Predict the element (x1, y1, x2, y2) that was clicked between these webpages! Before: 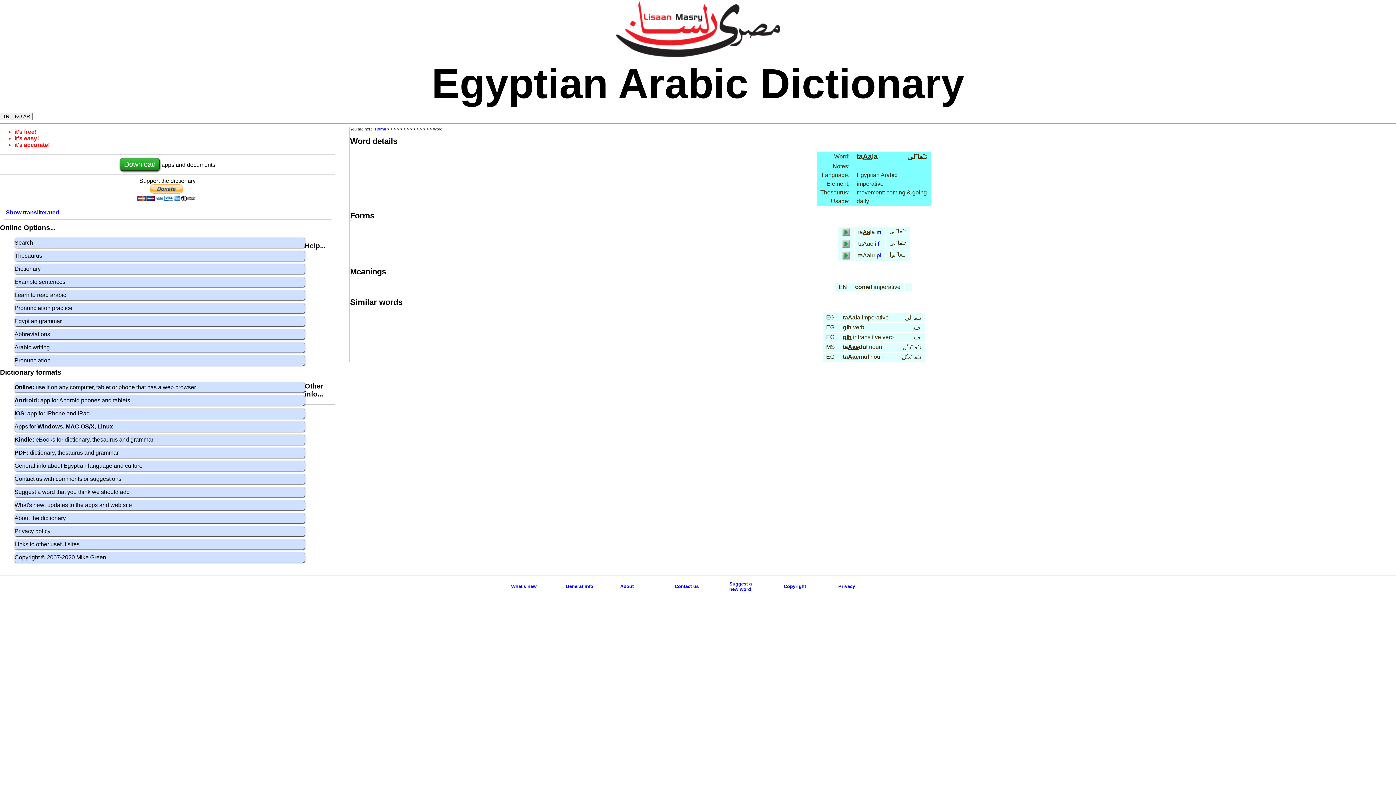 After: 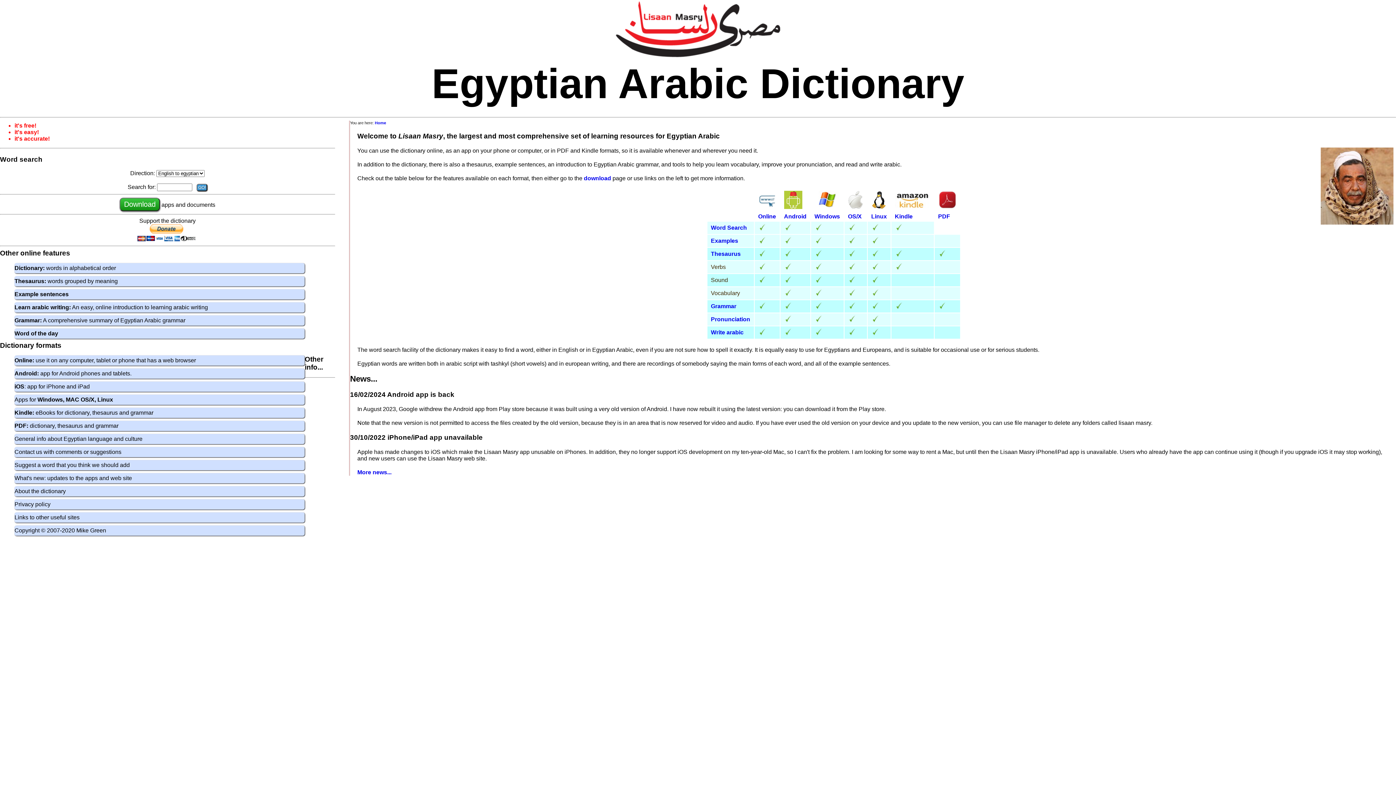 Action: bbox: (374, 126, 386, 131) label: Home